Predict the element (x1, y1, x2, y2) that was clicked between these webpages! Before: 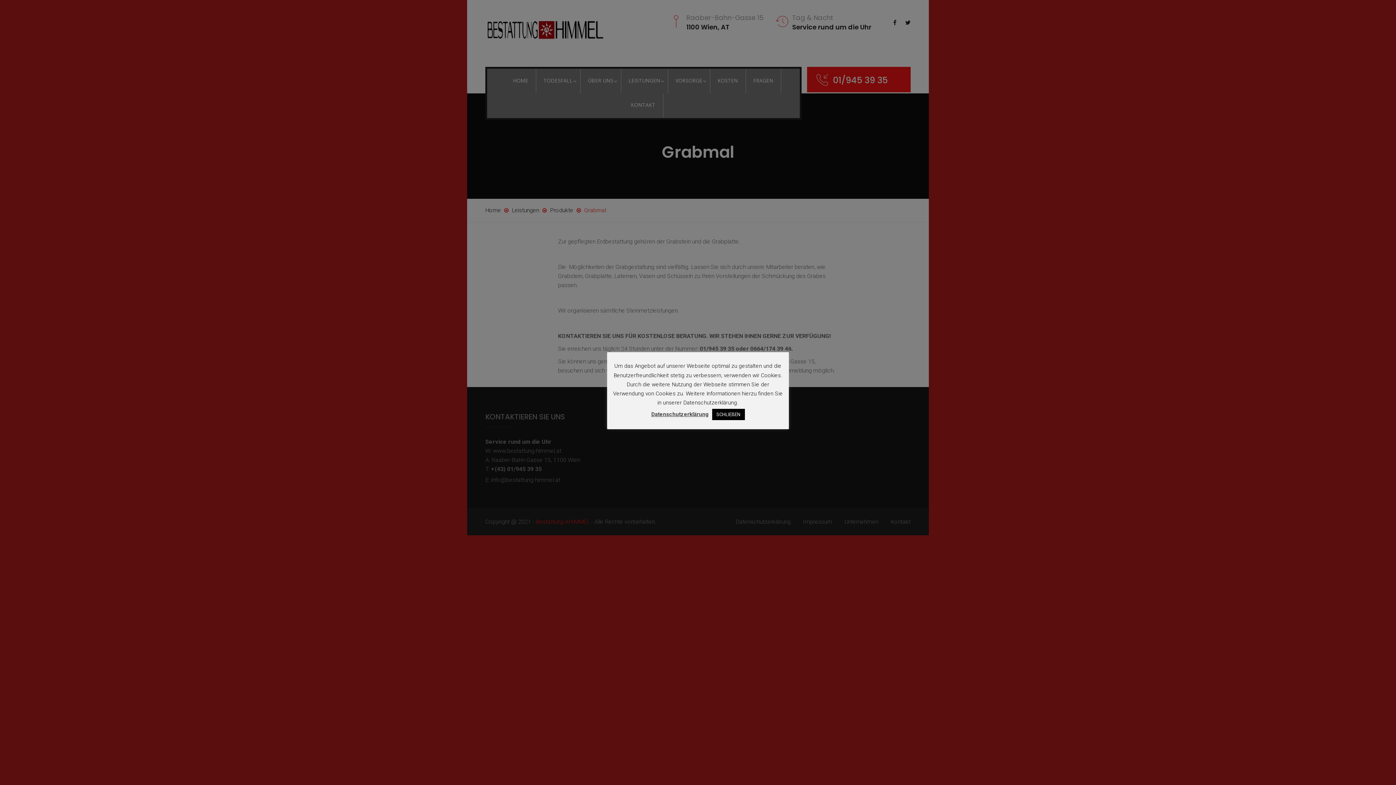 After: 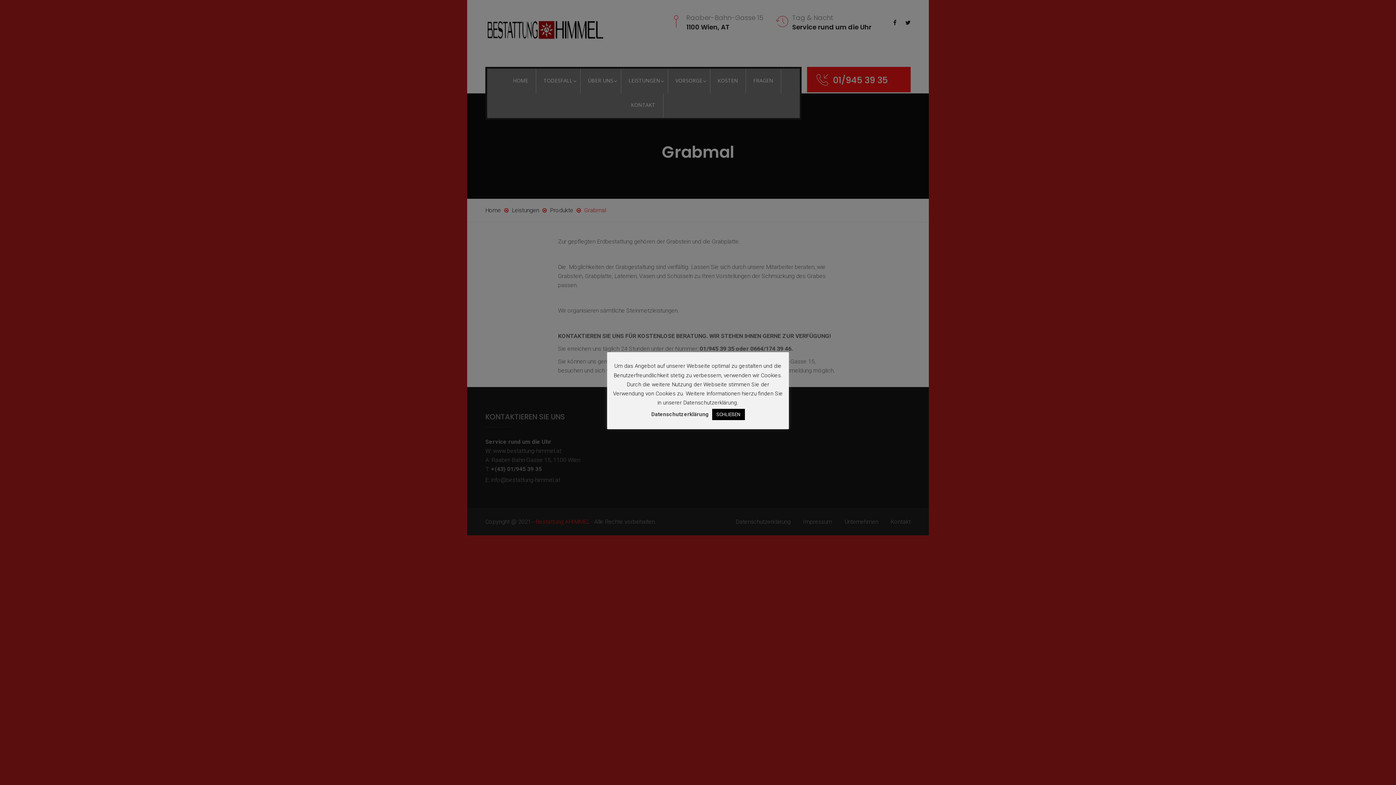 Action: bbox: (651, 410, 708, 418) label: Datenschutzerklärung